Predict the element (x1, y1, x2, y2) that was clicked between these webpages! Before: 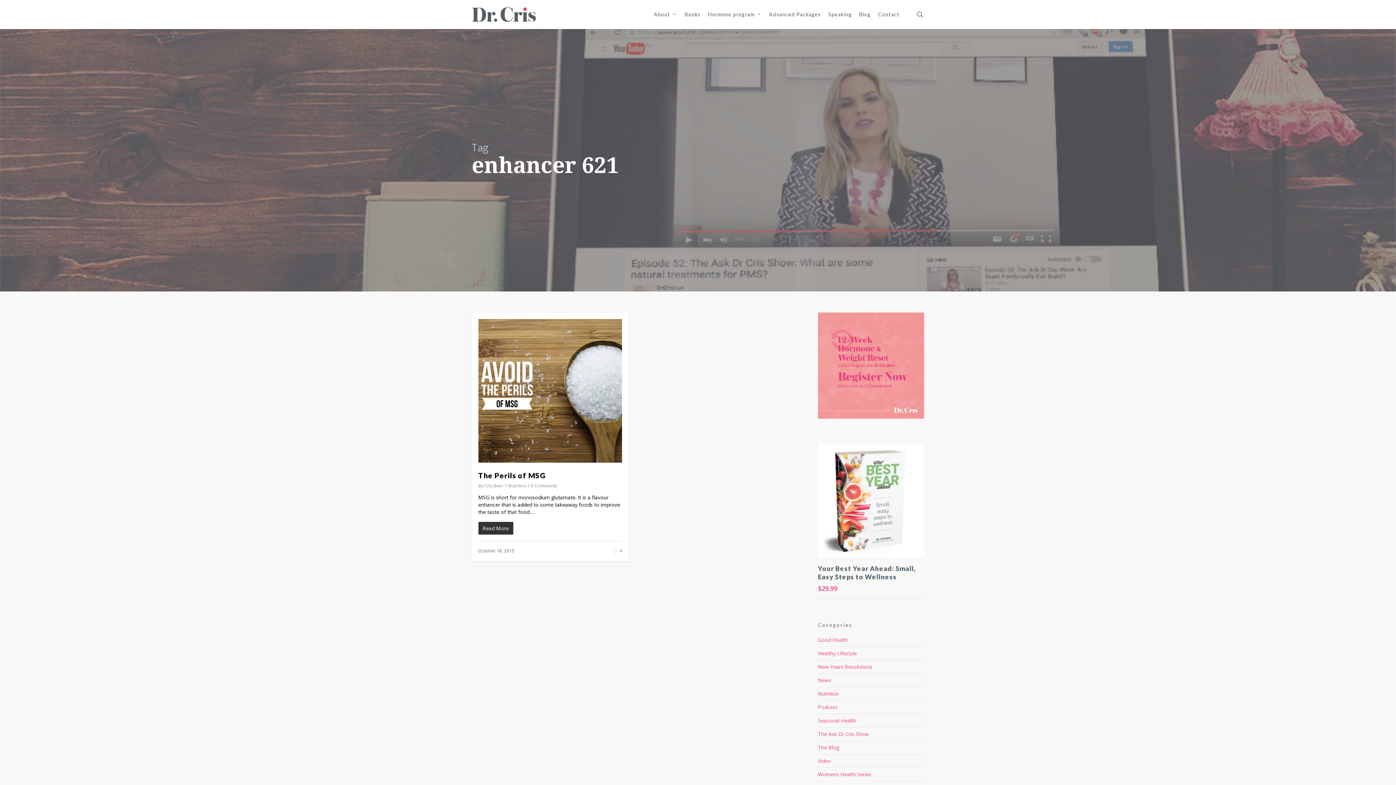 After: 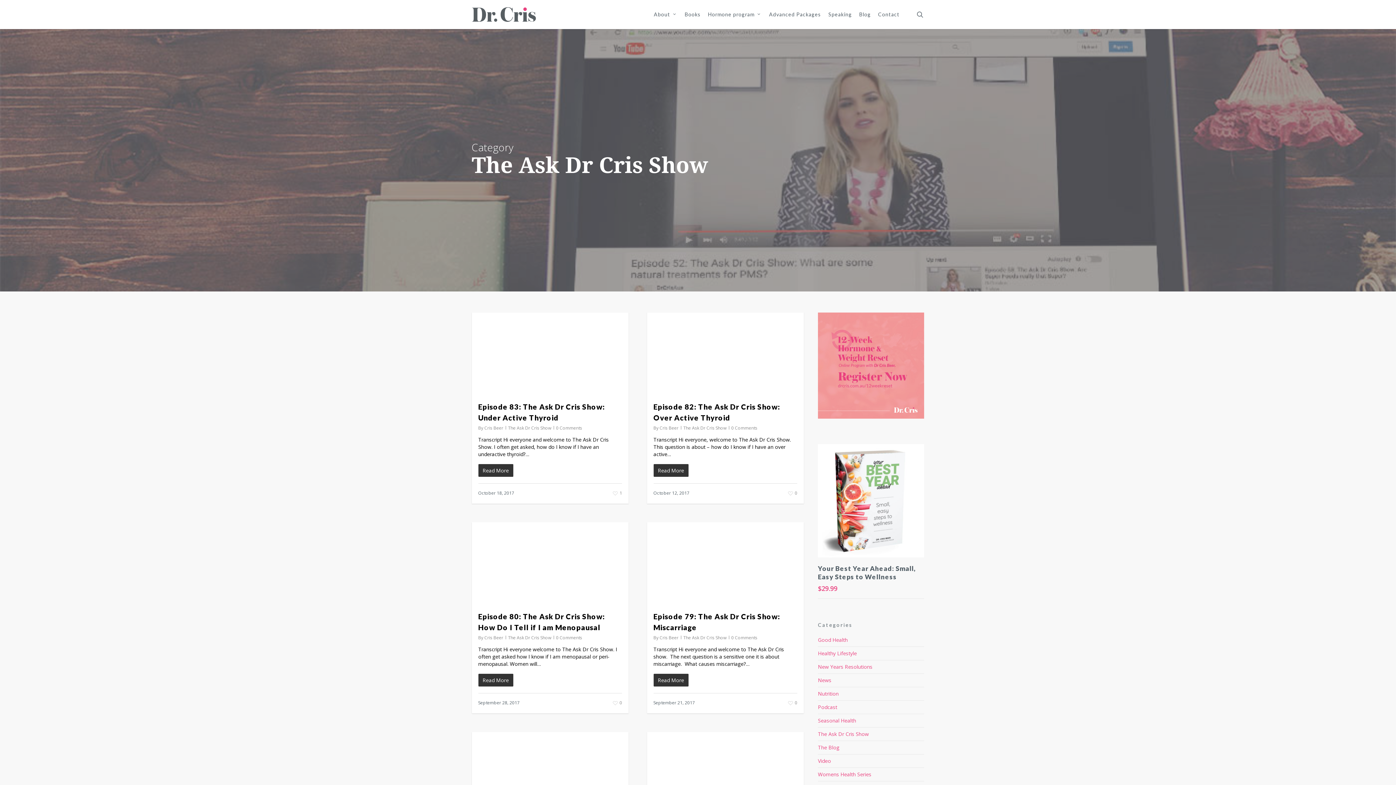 Action: label: The Ask Dr Cris Show bbox: (818, 728, 924, 741)